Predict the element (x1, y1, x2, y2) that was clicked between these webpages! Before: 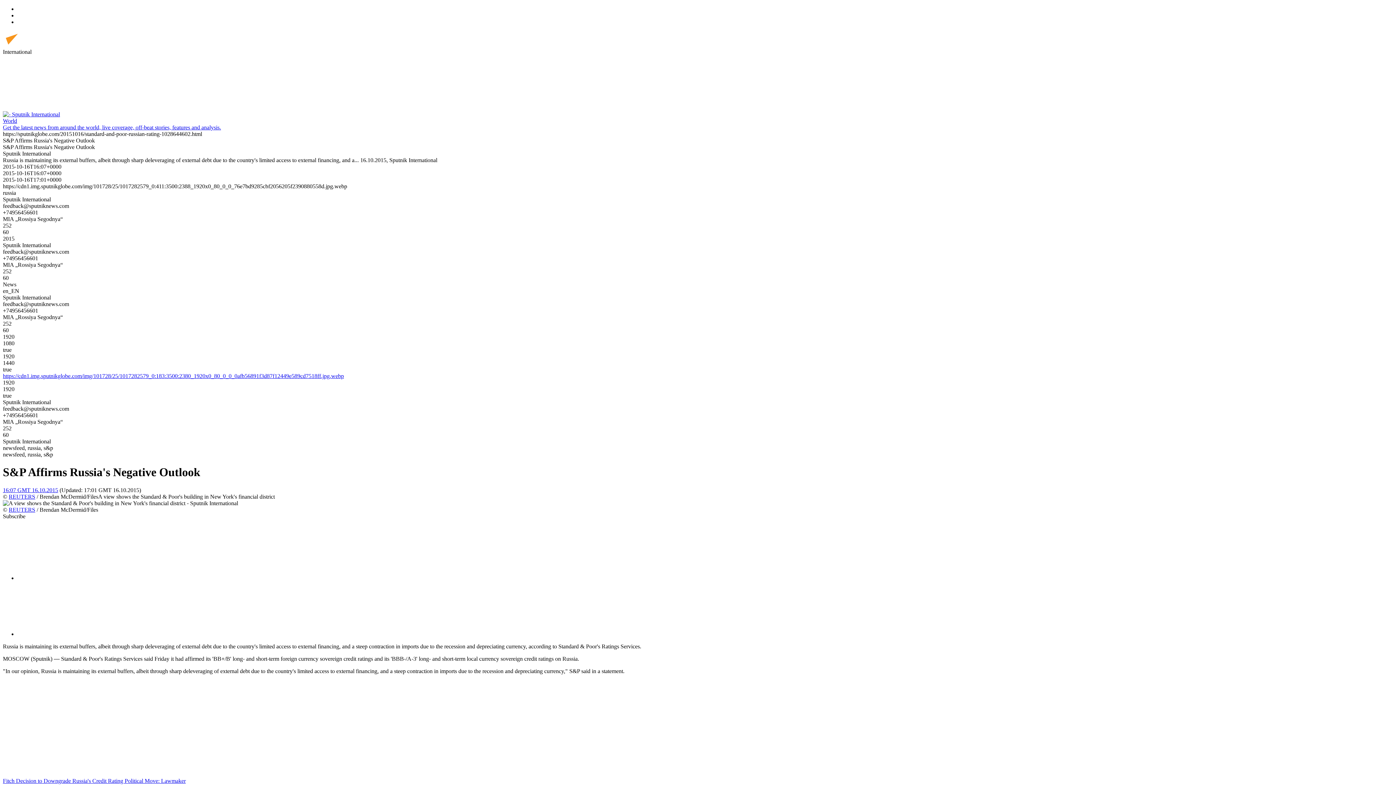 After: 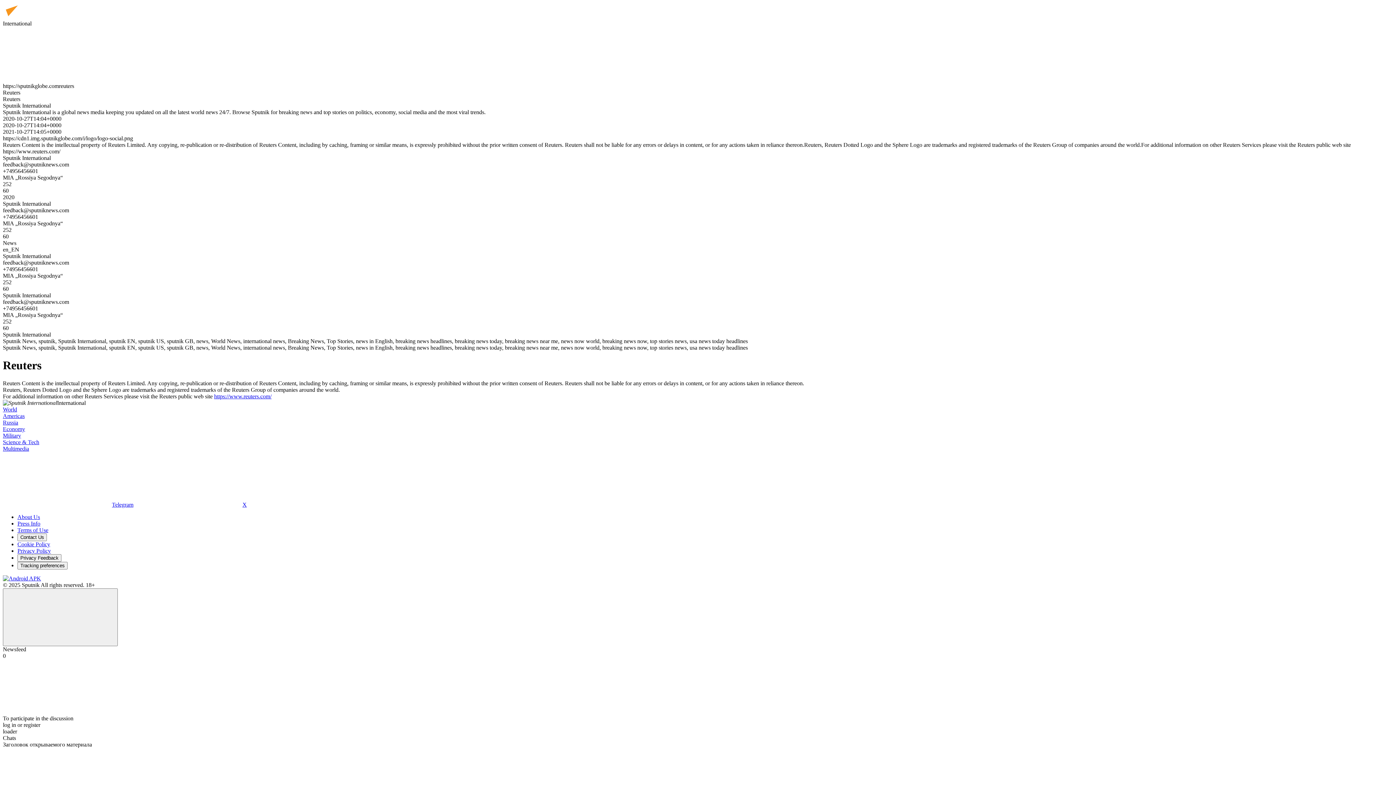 Action: label: REUTERS bbox: (8, 506, 35, 513)